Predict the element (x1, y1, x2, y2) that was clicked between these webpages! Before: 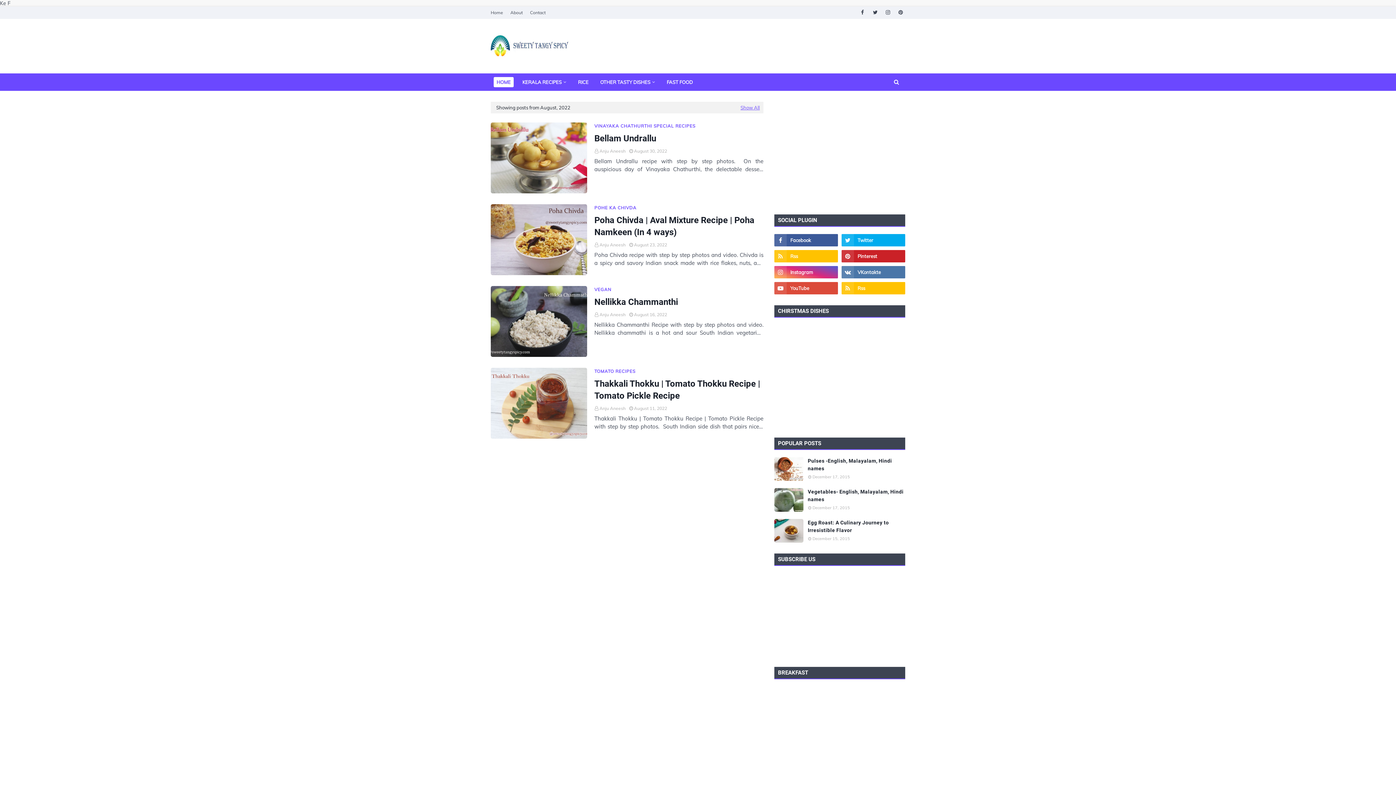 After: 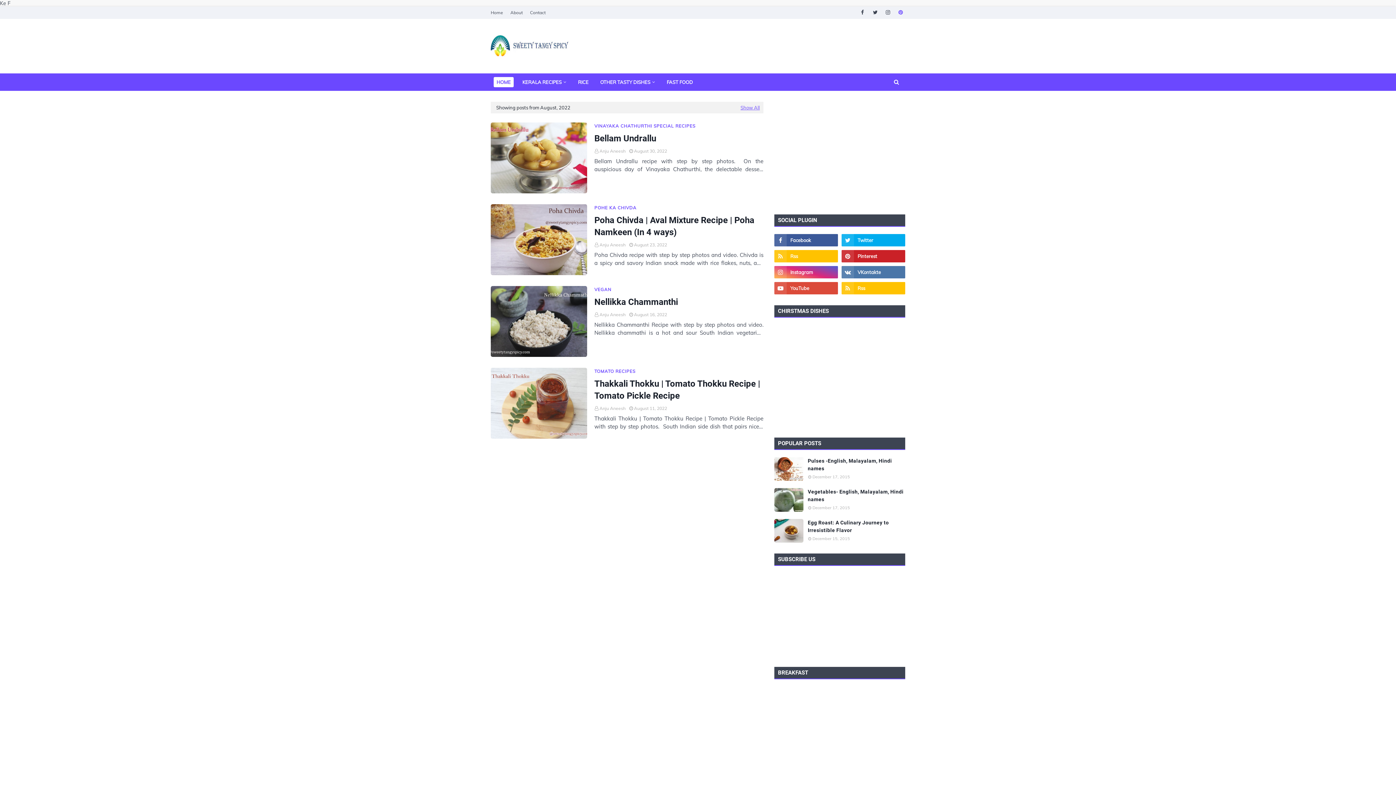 Action: bbox: (896, 8, 905, 17)